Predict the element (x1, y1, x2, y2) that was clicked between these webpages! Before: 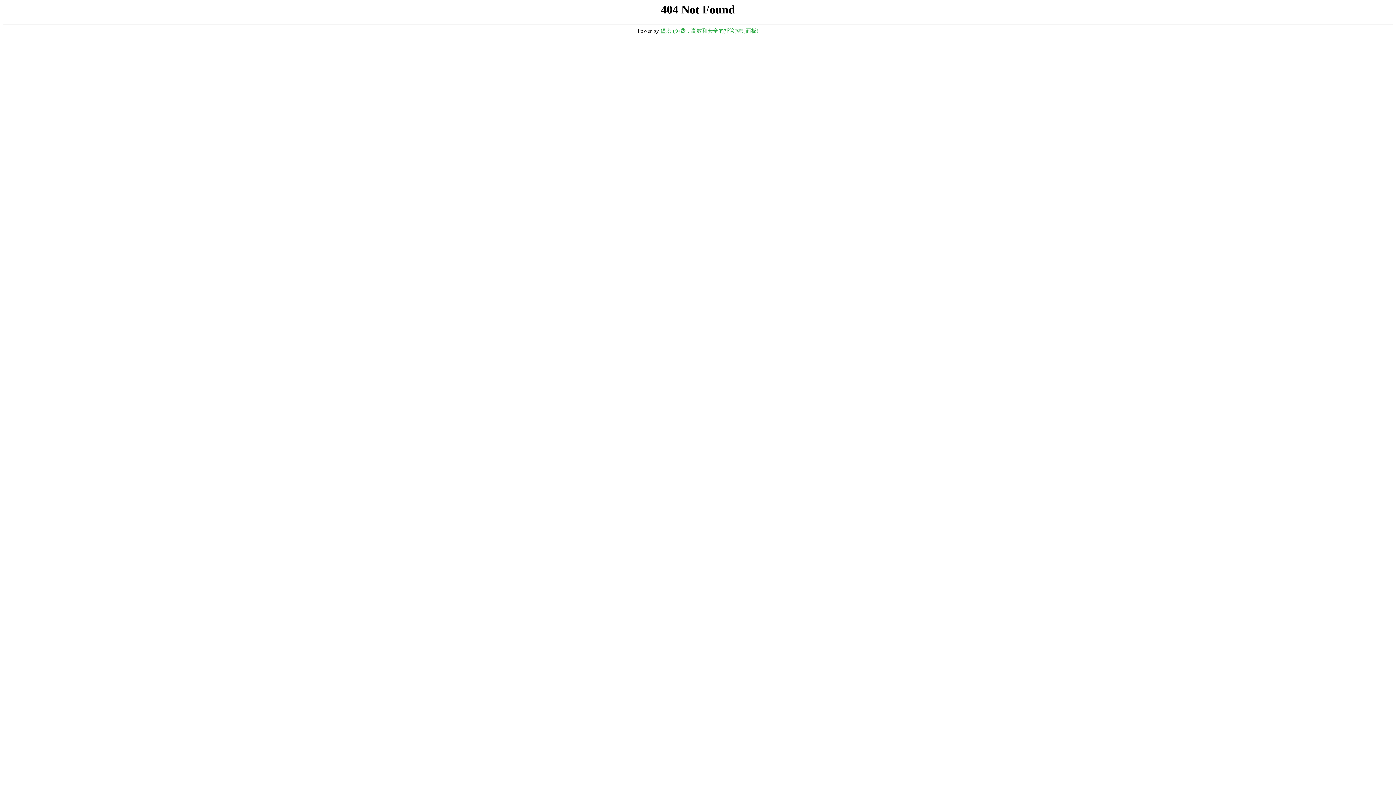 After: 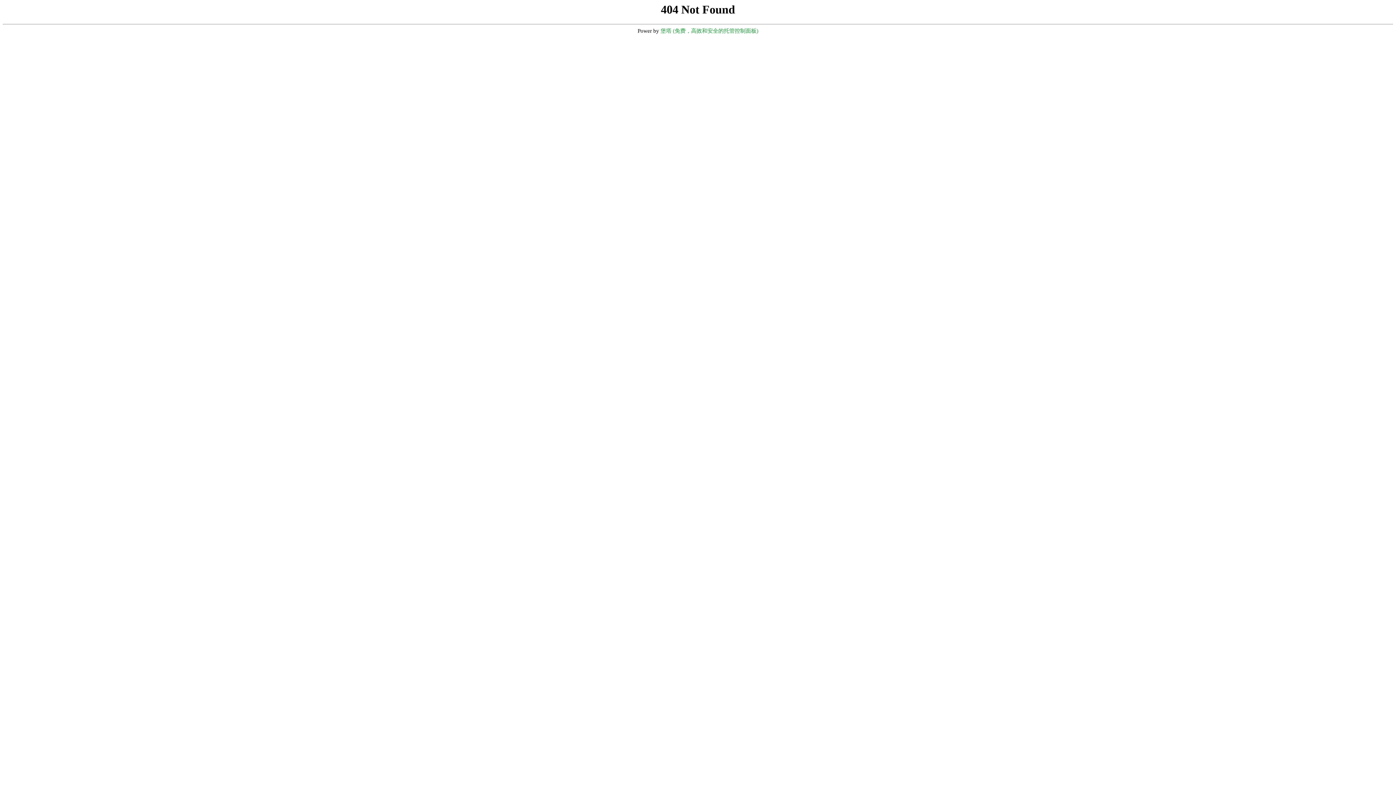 Action: bbox: (660, 28, 758, 33) label: 堡塔 (免费，高效和安全的托管控制面板)